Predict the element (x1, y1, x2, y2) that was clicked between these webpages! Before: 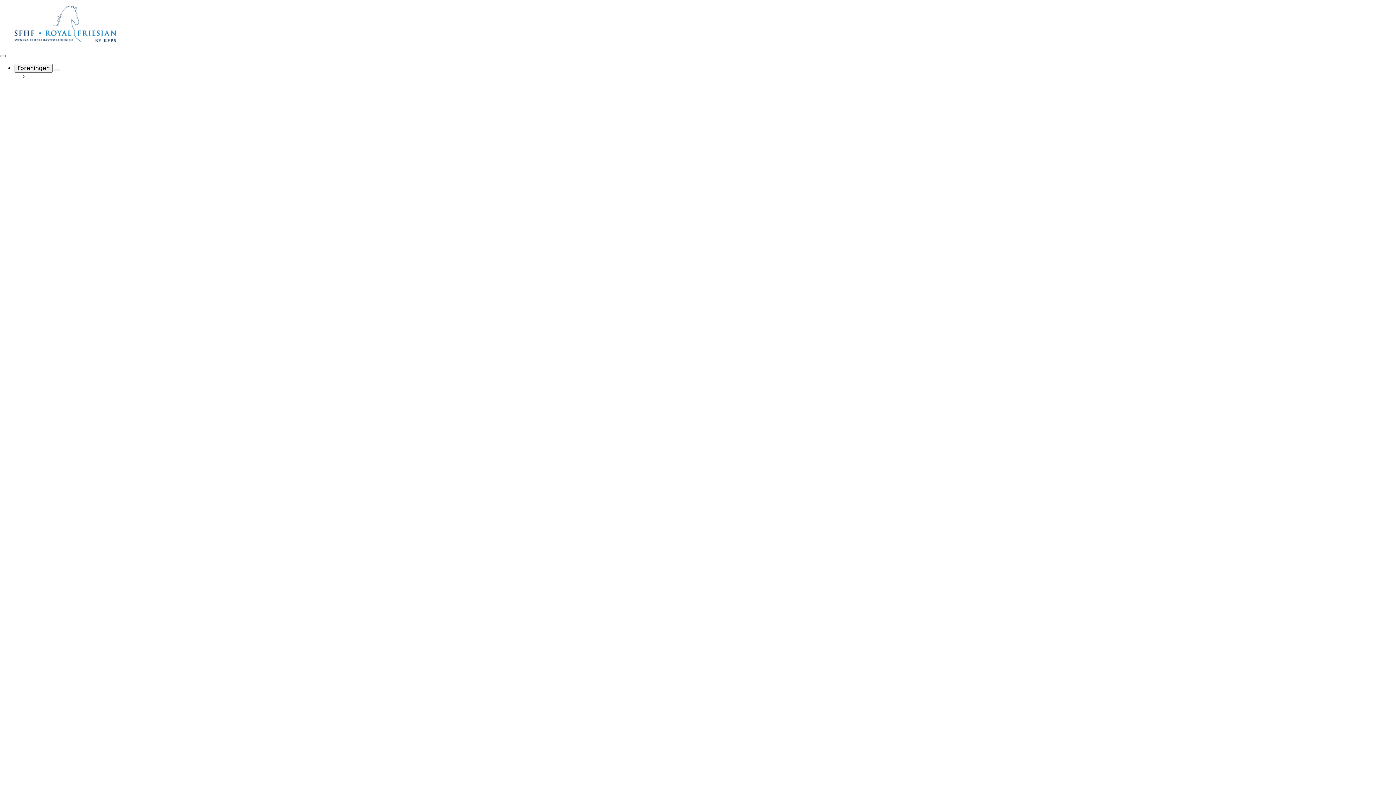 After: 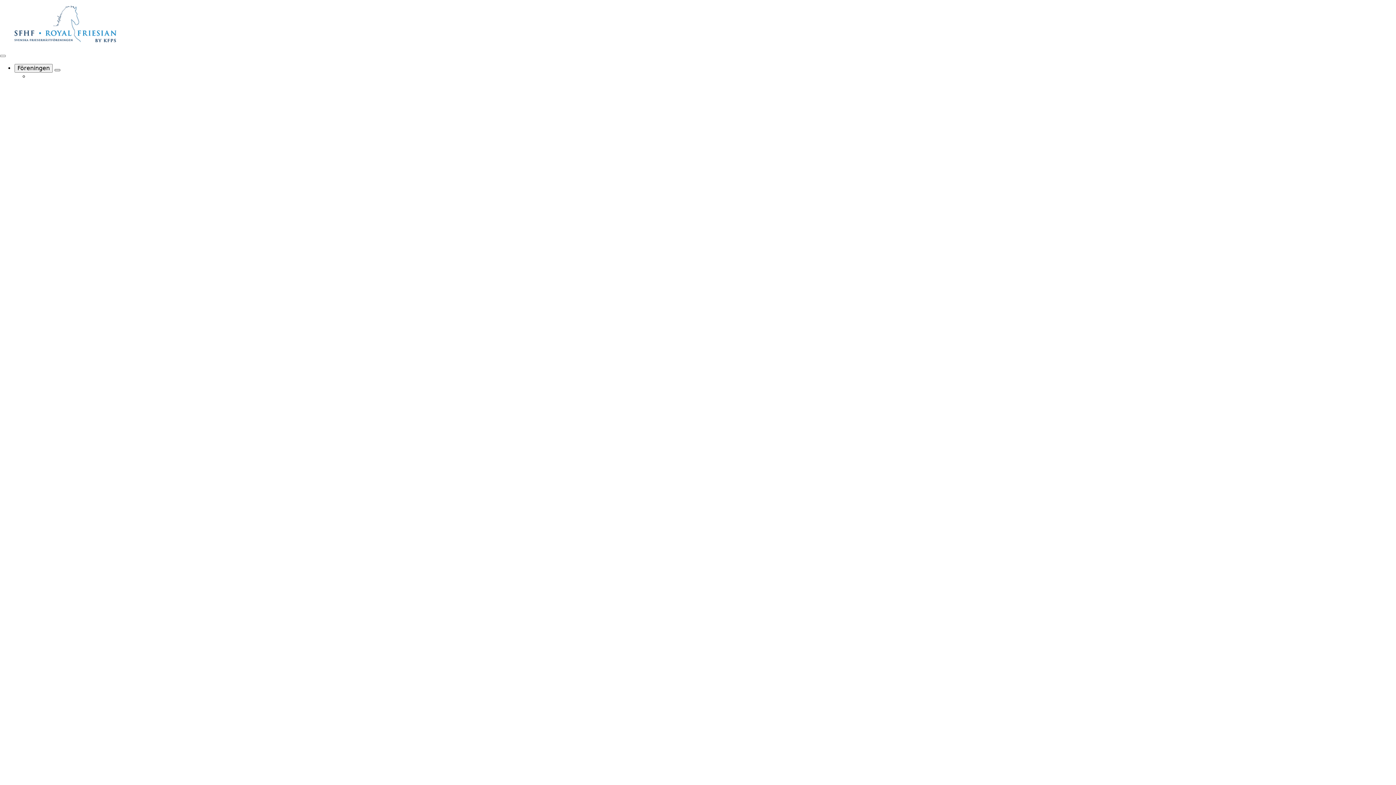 Action: bbox: (54, 69, 60, 71) label: Föreningen Submenu